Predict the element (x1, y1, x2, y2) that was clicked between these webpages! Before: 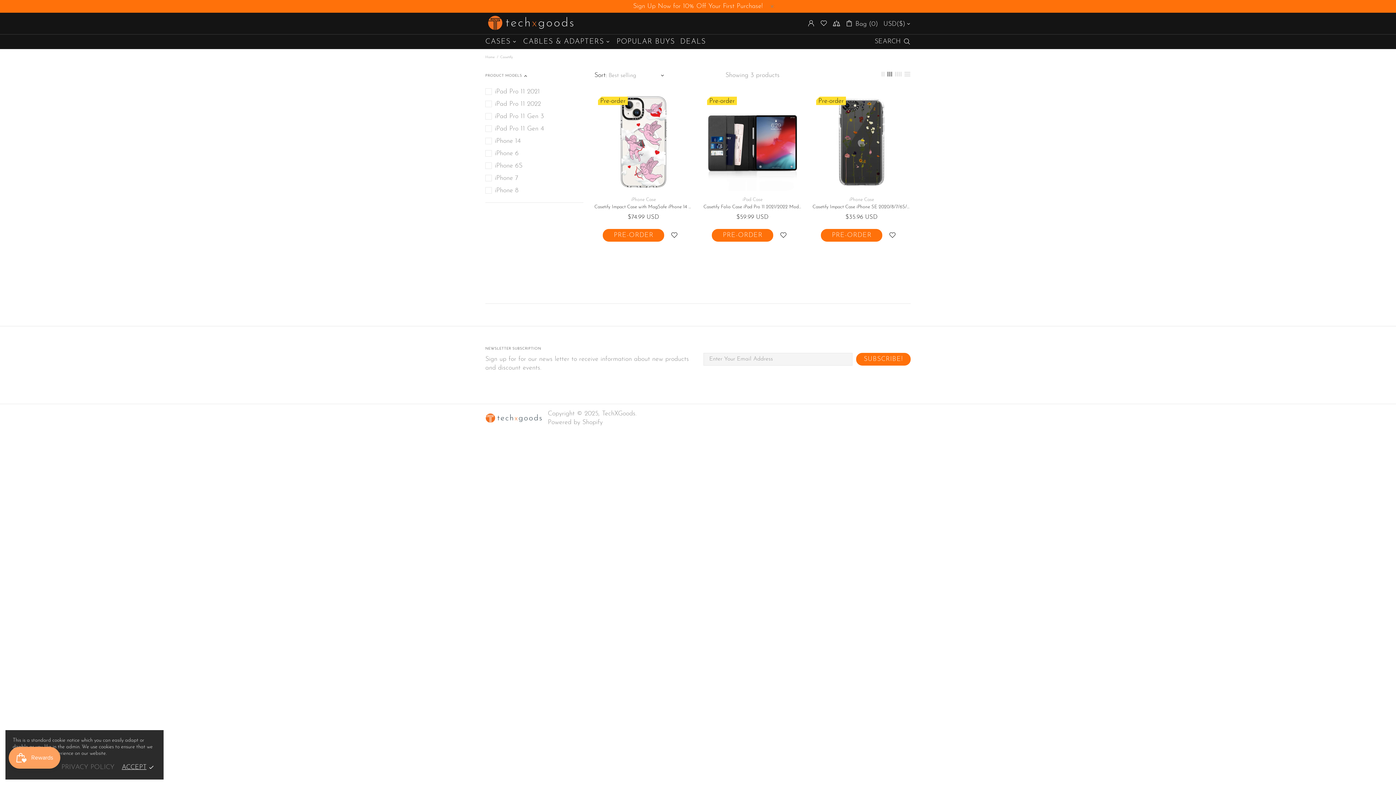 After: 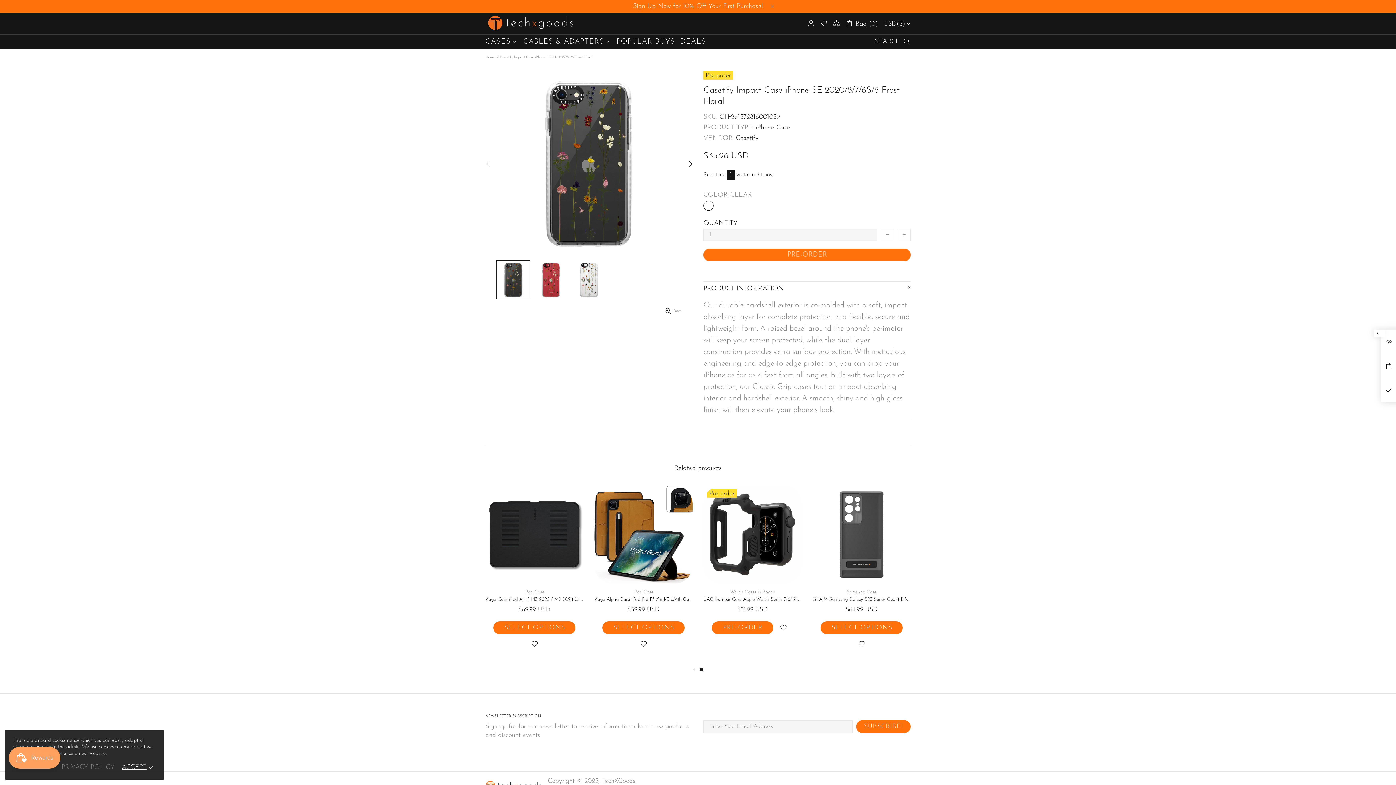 Action: bbox: (812, 92, 910, 112)